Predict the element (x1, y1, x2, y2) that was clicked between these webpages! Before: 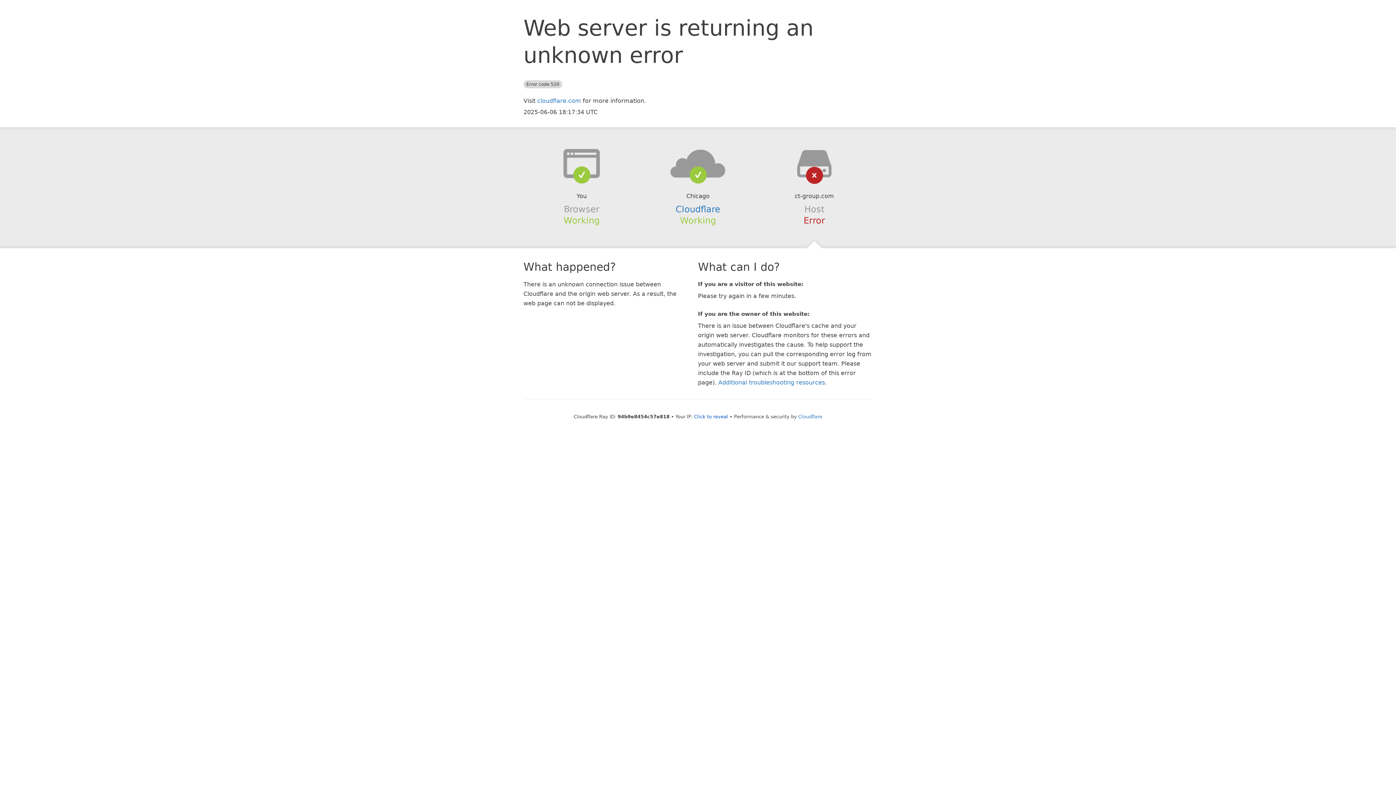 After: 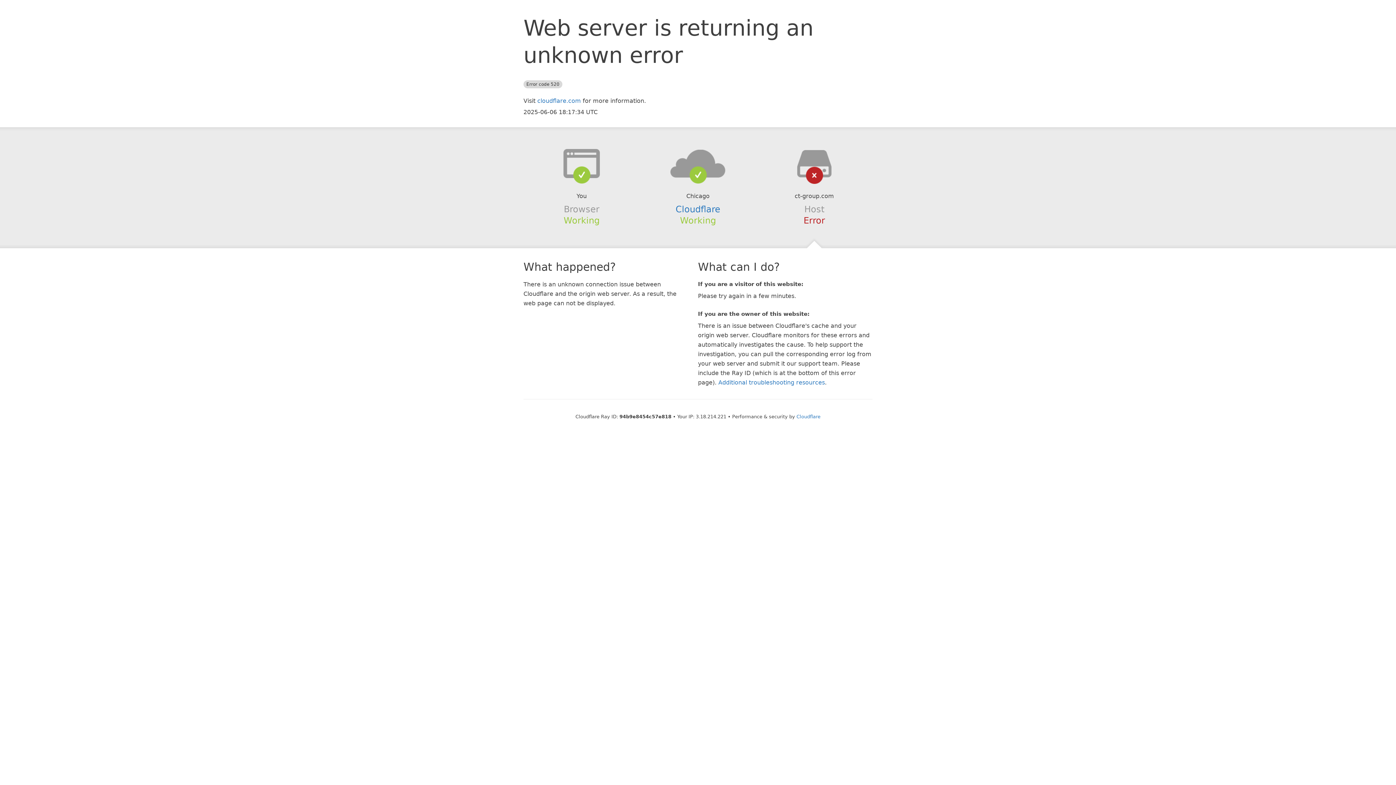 Action: label: Click to reveal bbox: (694, 414, 728, 419)